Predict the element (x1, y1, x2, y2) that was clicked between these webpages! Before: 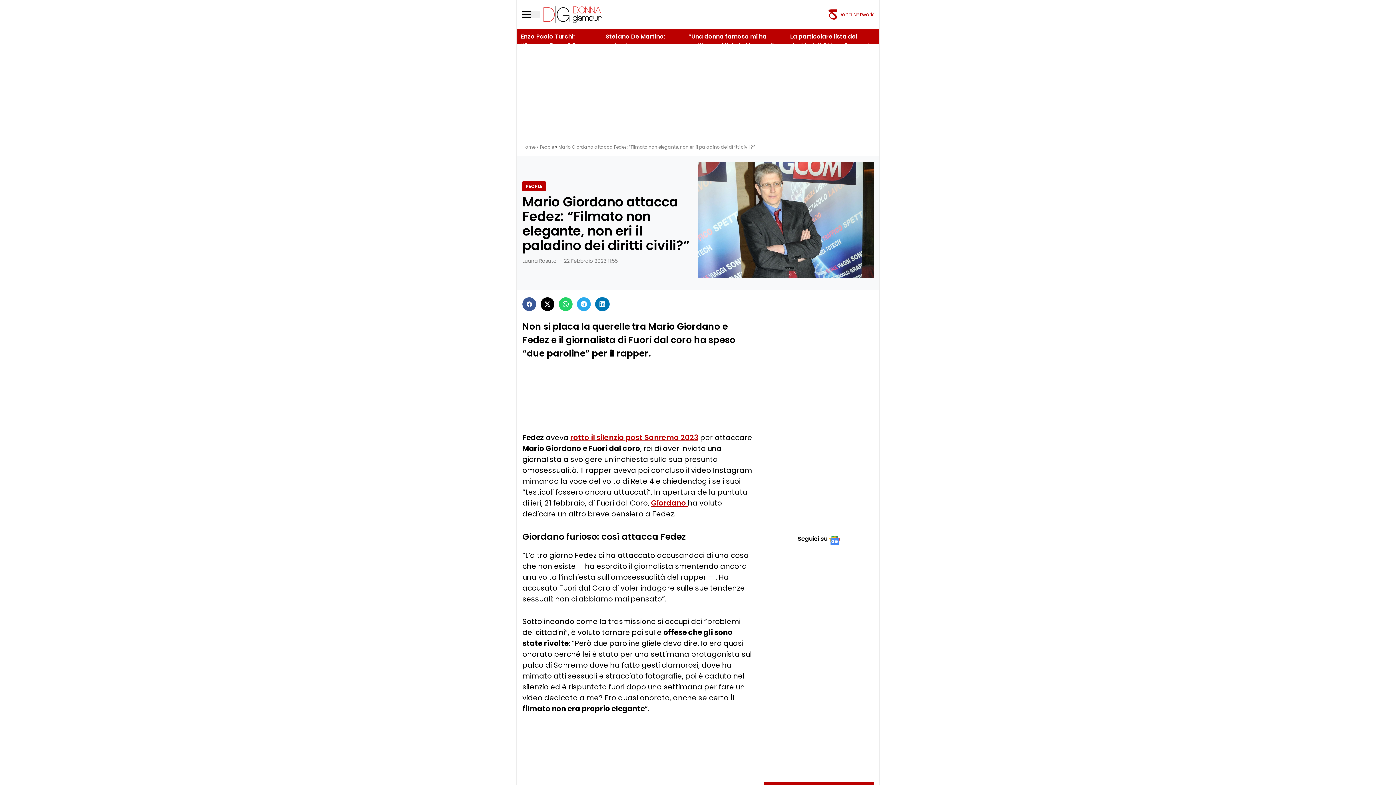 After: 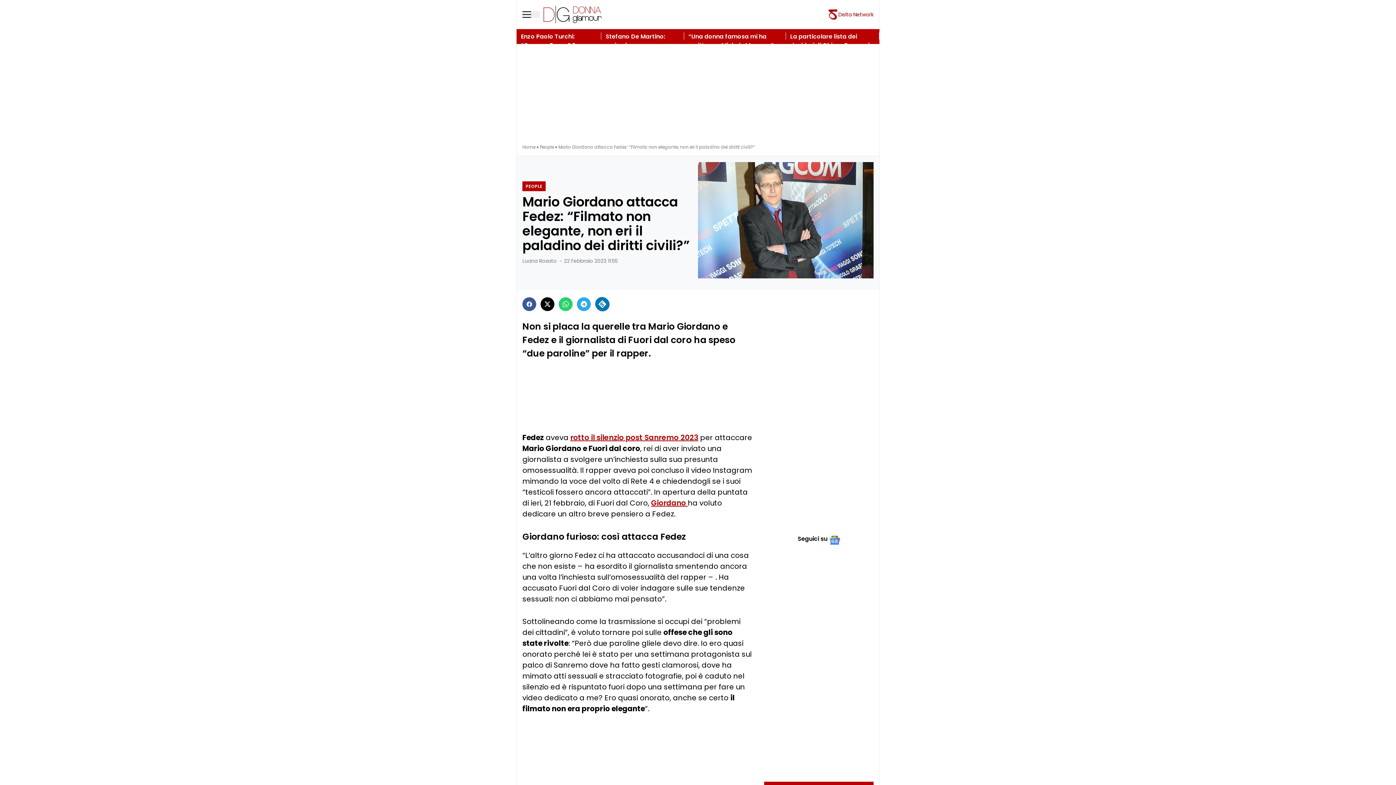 Action: bbox: (595, 297, 609, 311)